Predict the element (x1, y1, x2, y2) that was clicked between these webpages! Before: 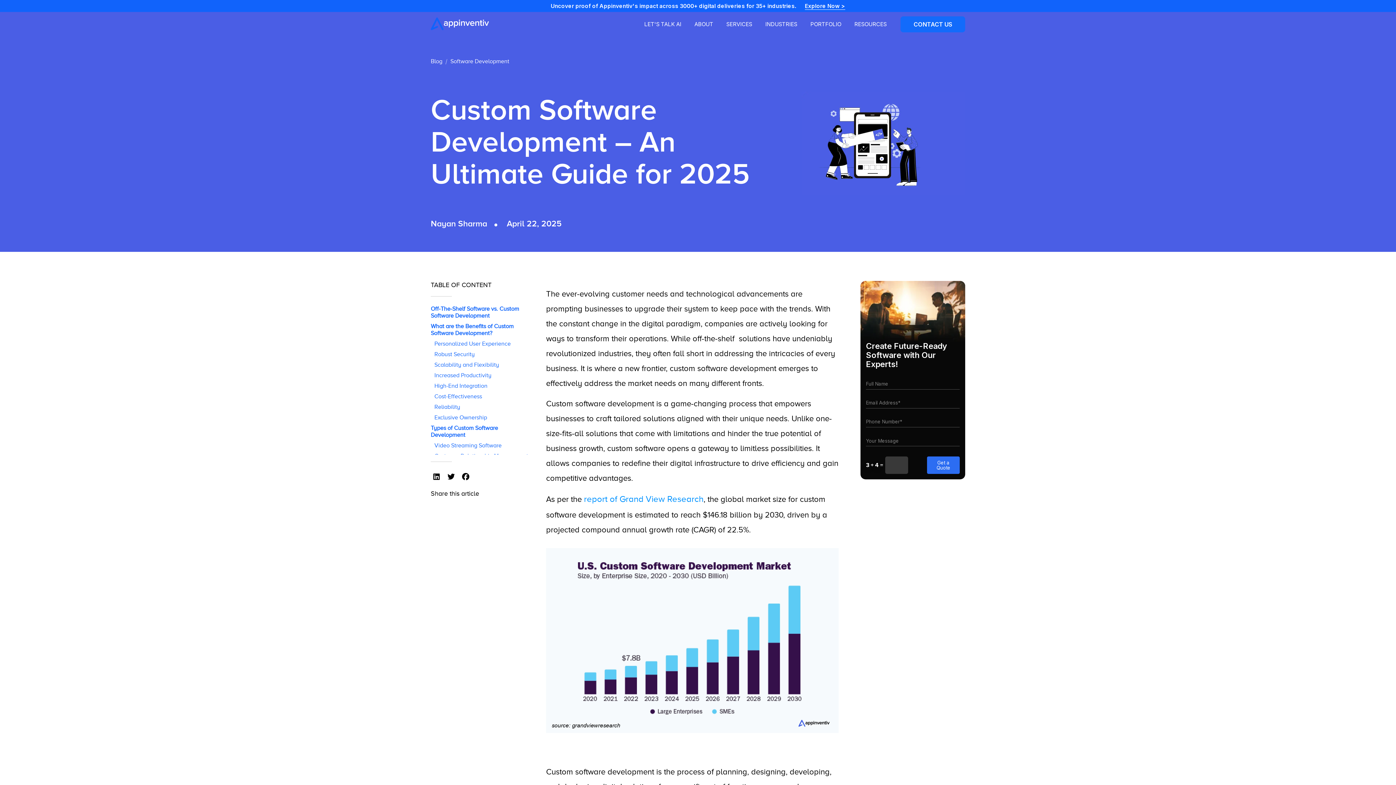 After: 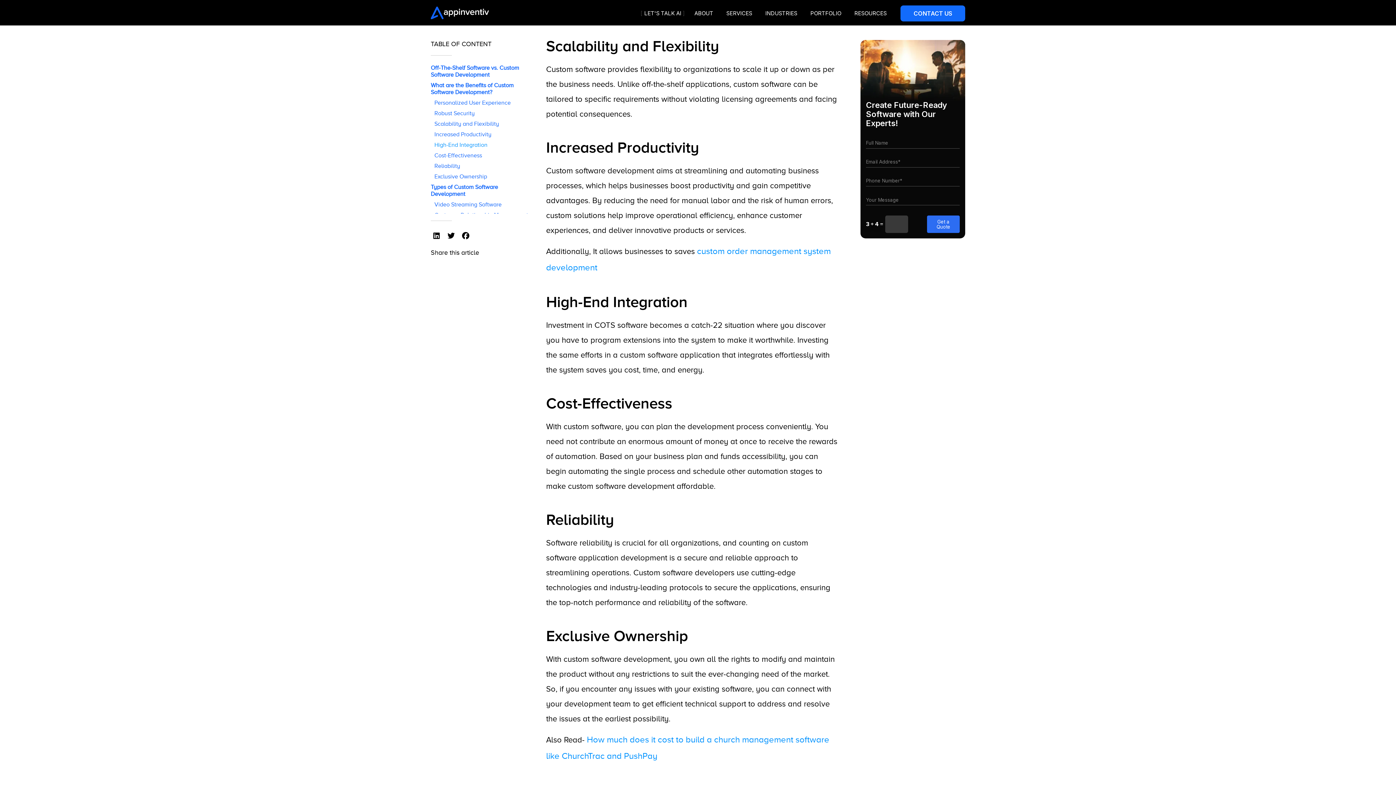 Action: label: Scalability and Flexibility bbox: (434, 361, 535, 368)